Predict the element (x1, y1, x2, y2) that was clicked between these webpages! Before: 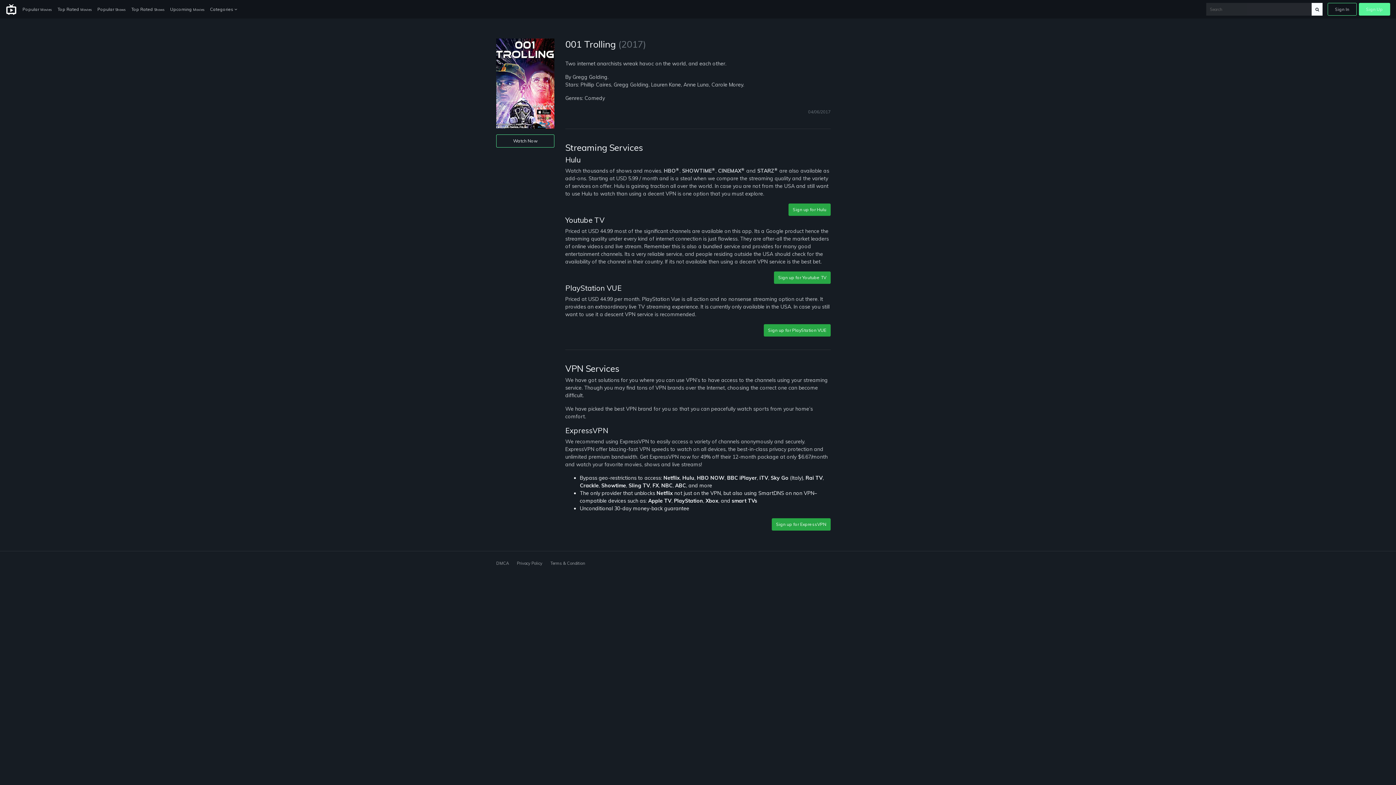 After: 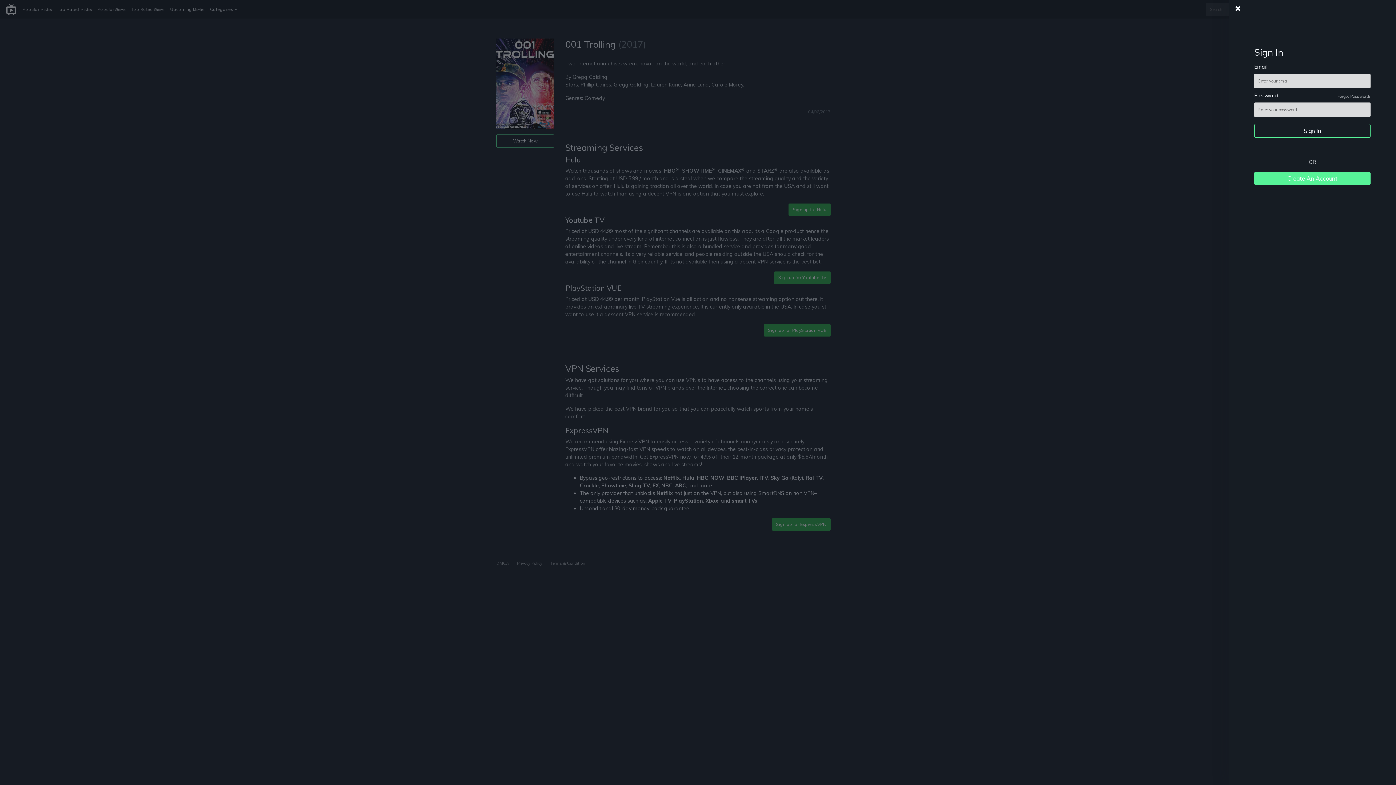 Action: label: Sign In bbox: (1328, 2, 1356, 15)